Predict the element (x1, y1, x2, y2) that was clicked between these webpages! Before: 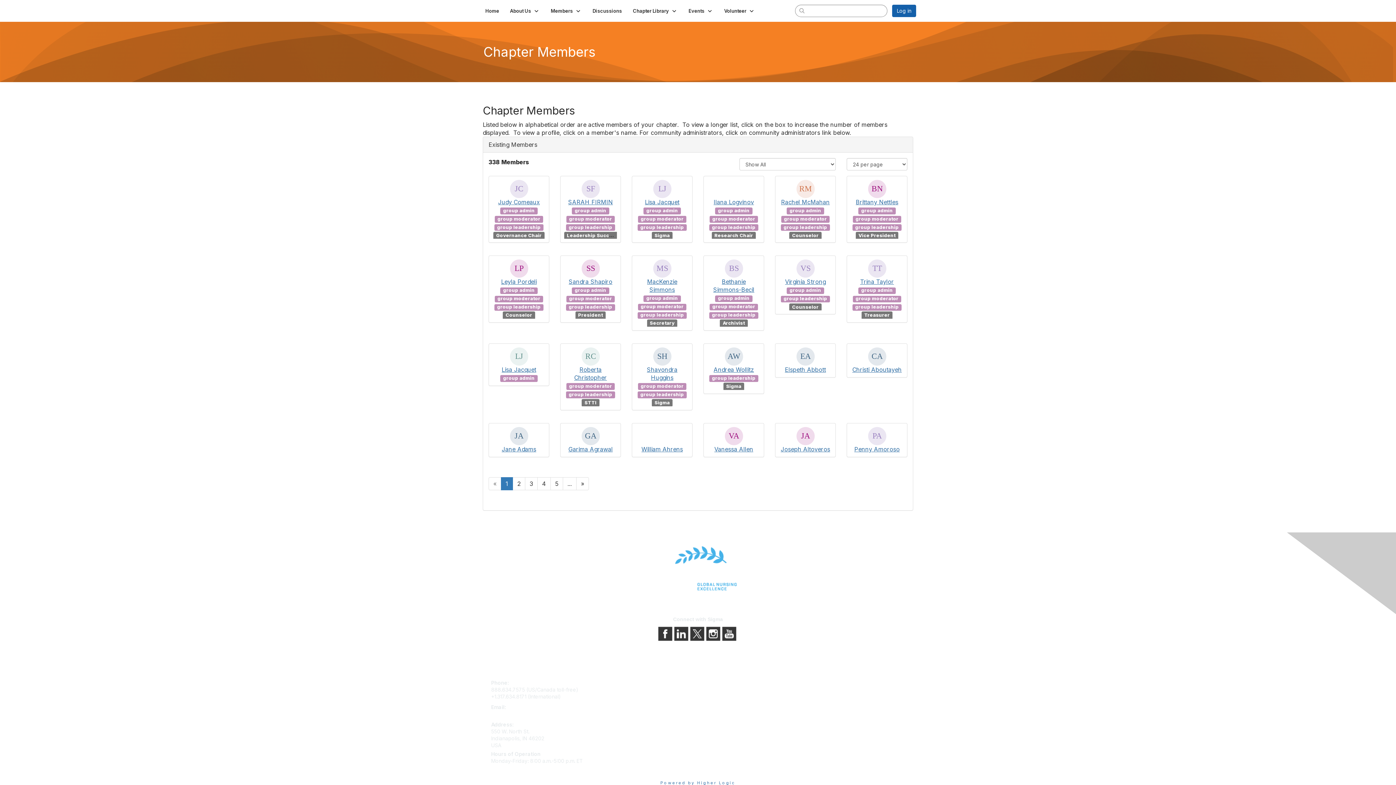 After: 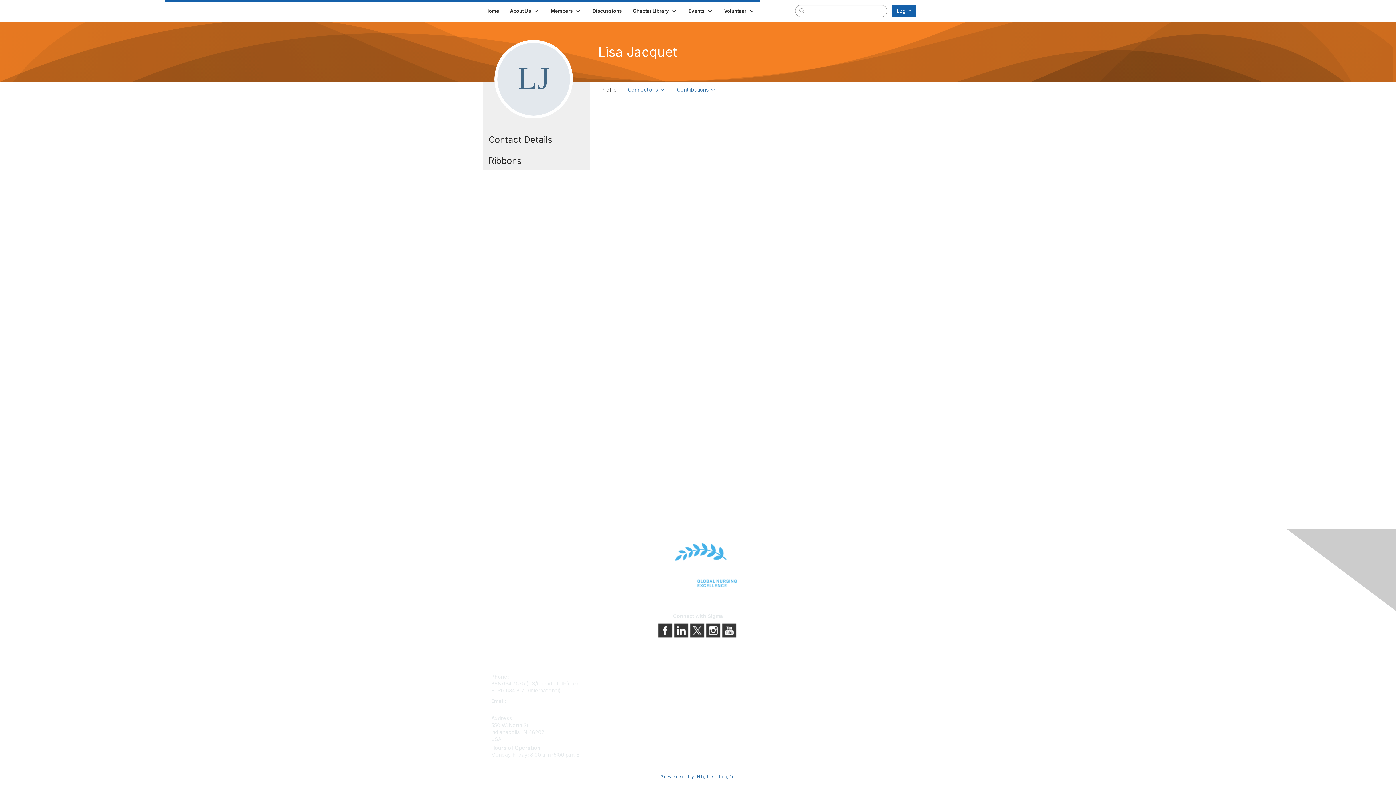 Action: label: Lisa Jacquet bbox: (645, 198, 679, 205)